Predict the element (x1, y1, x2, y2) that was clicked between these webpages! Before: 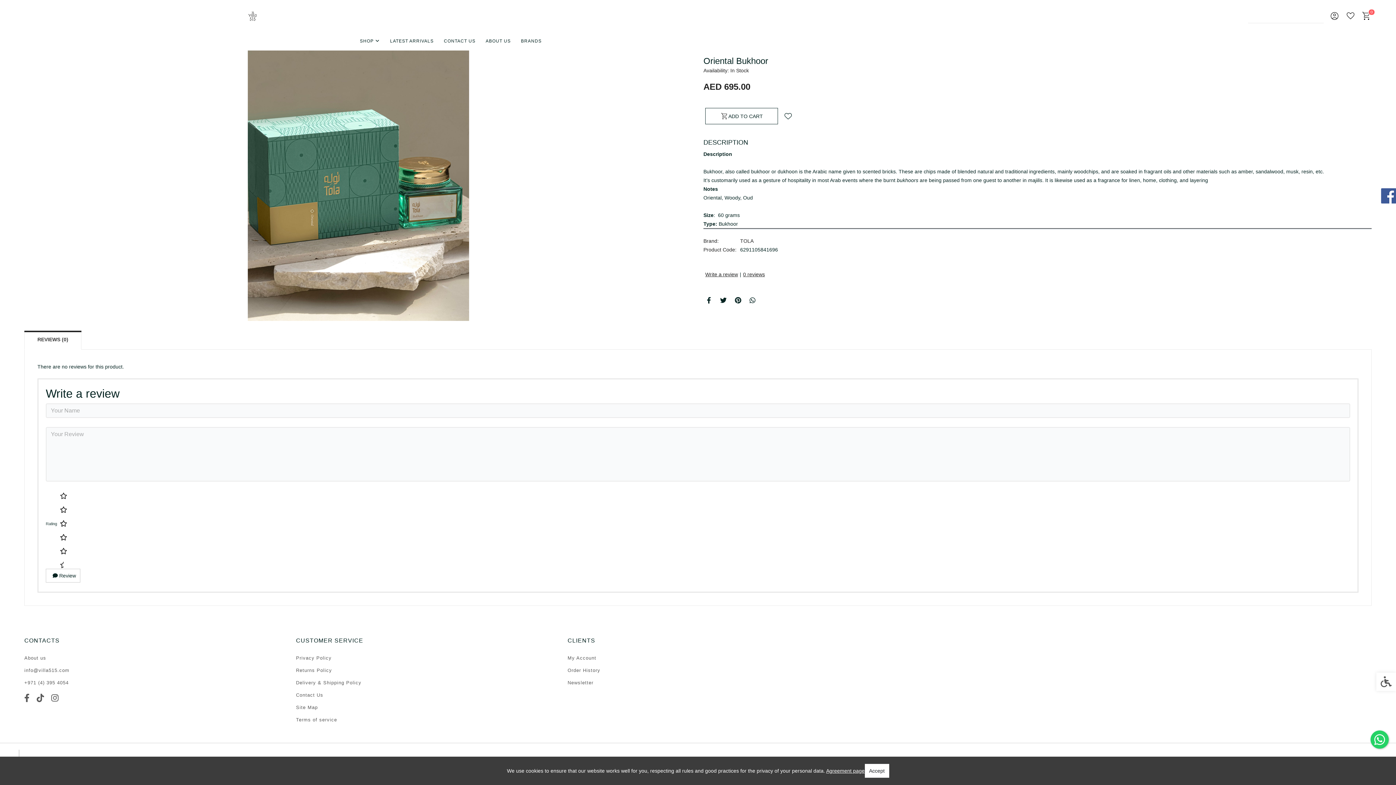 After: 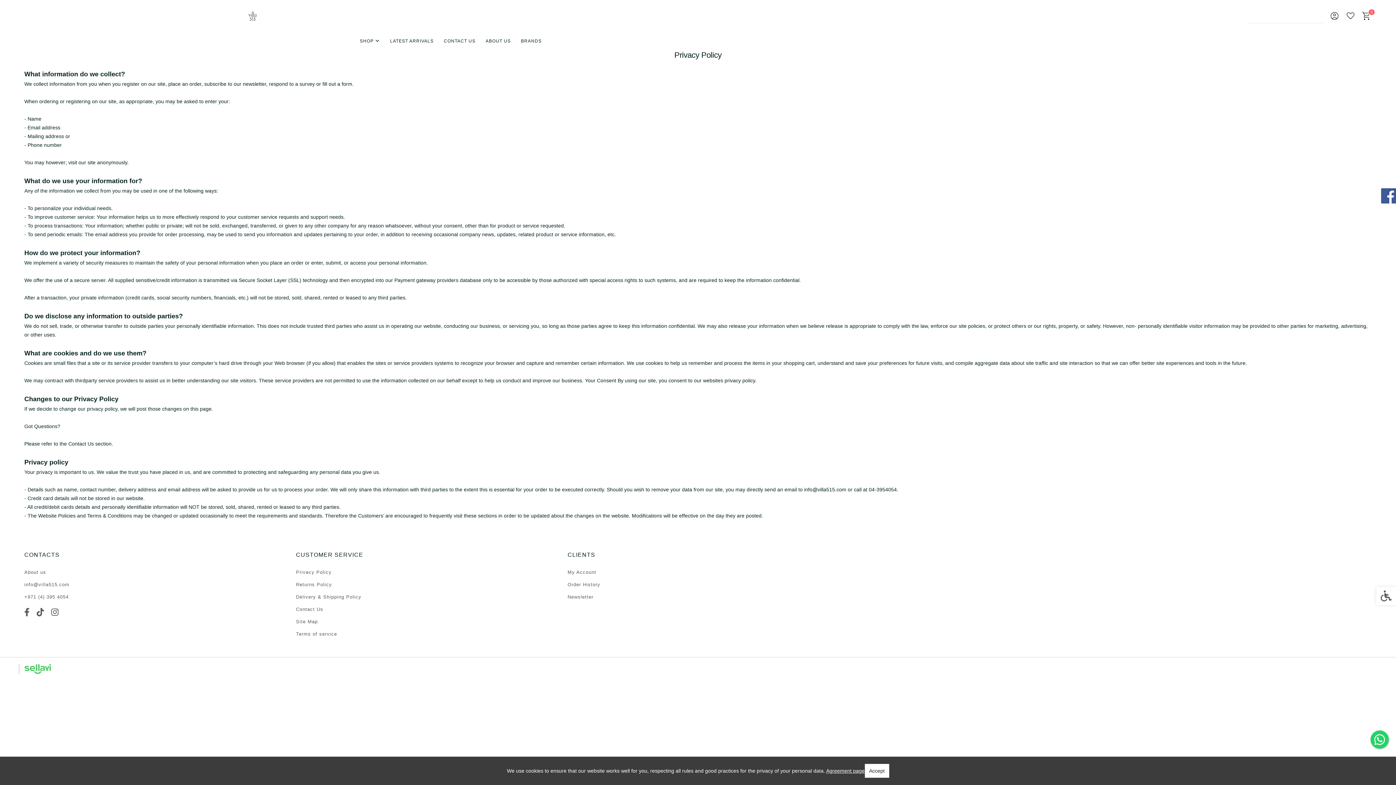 Action: bbox: (296, 655, 331, 661) label: Privacy Policy